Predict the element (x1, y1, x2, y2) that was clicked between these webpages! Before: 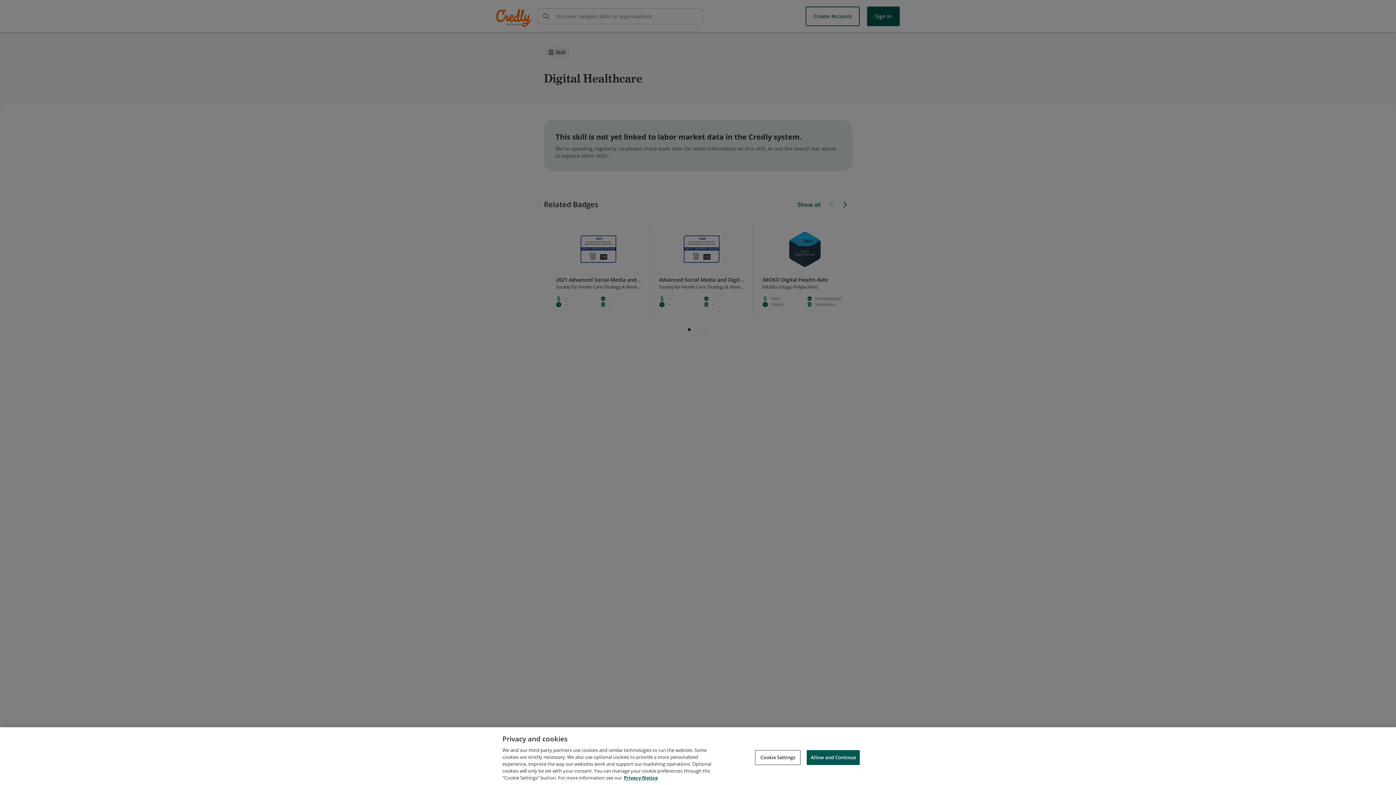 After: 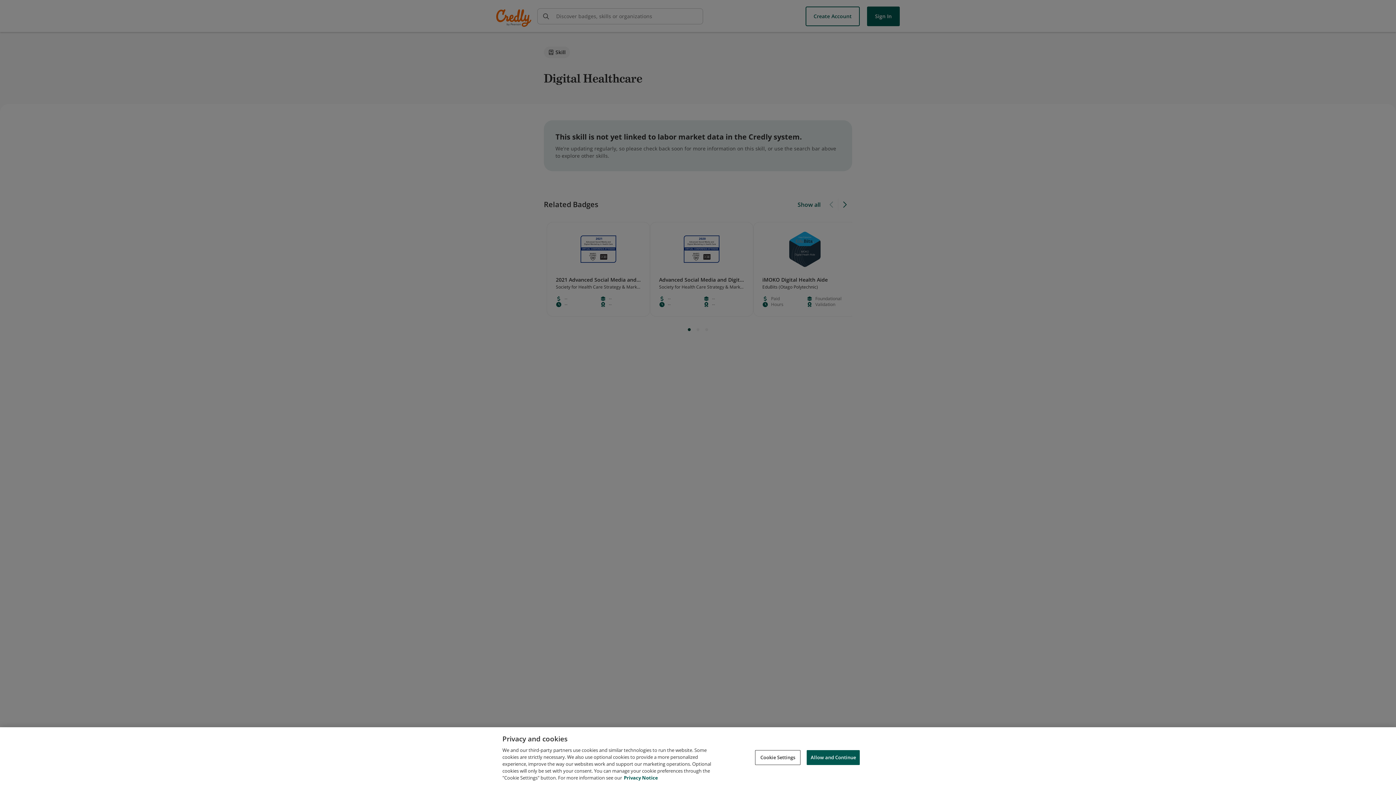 Action: bbox: (624, 774, 658, 781) label: Privacy Notice, opens in a new tab